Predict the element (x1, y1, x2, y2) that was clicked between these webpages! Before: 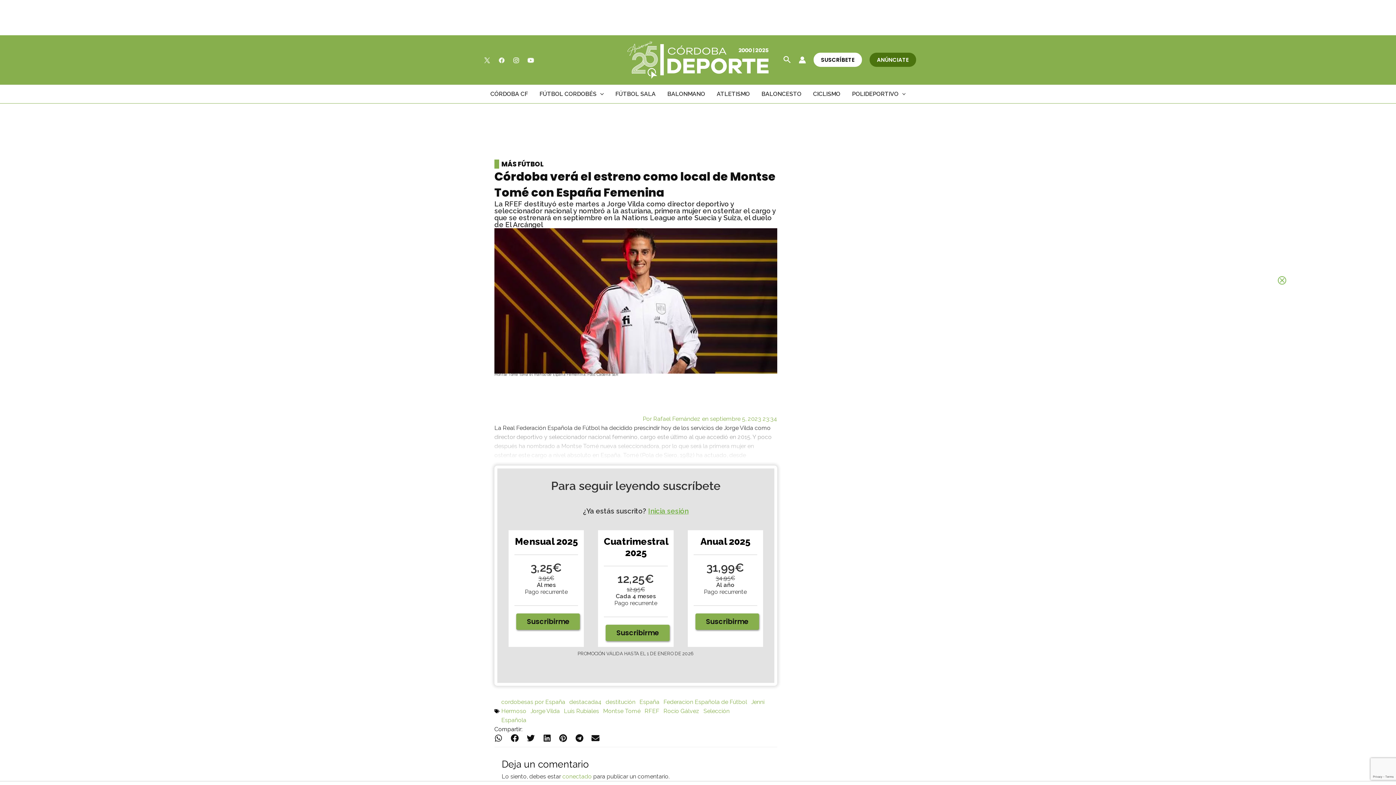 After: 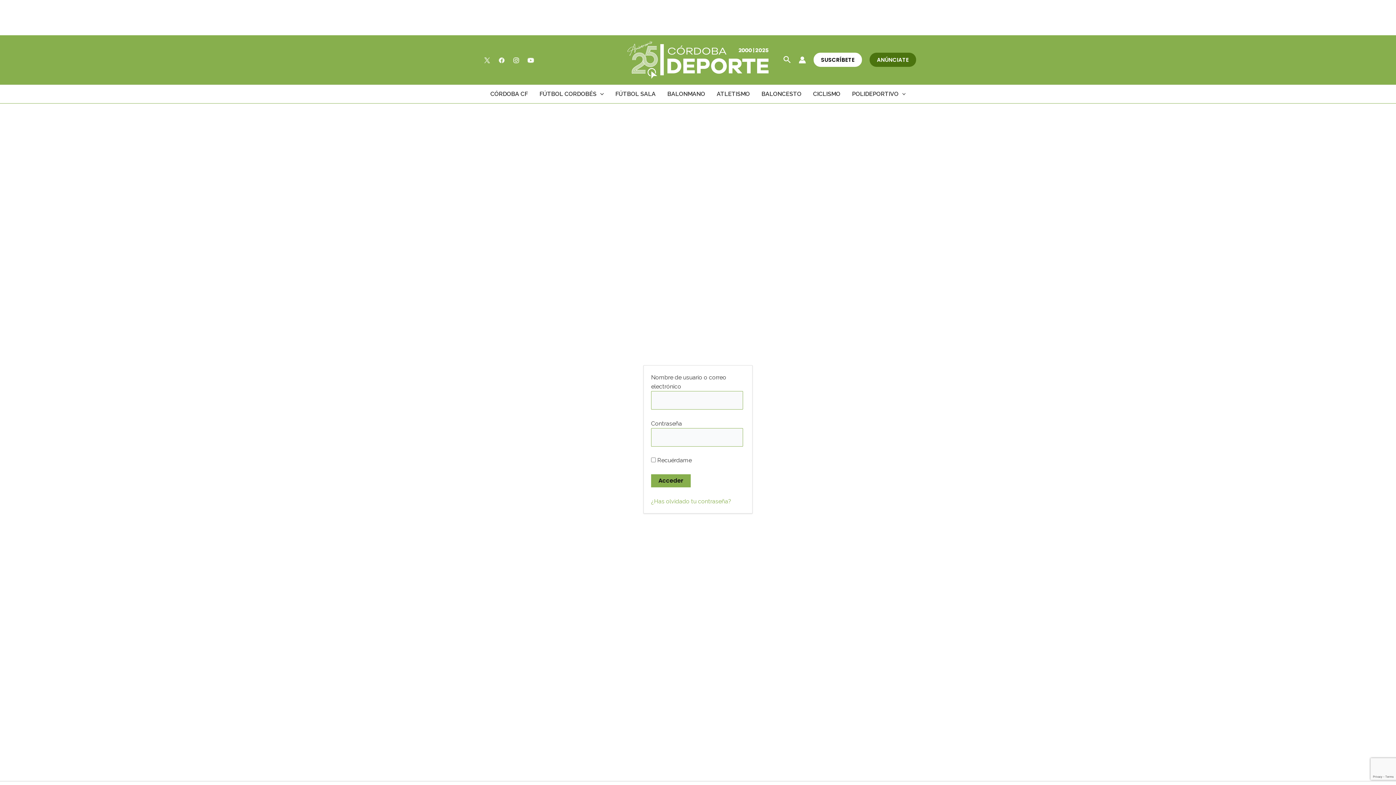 Action: bbox: (648, 507, 688, 515) label: Inicia sesión